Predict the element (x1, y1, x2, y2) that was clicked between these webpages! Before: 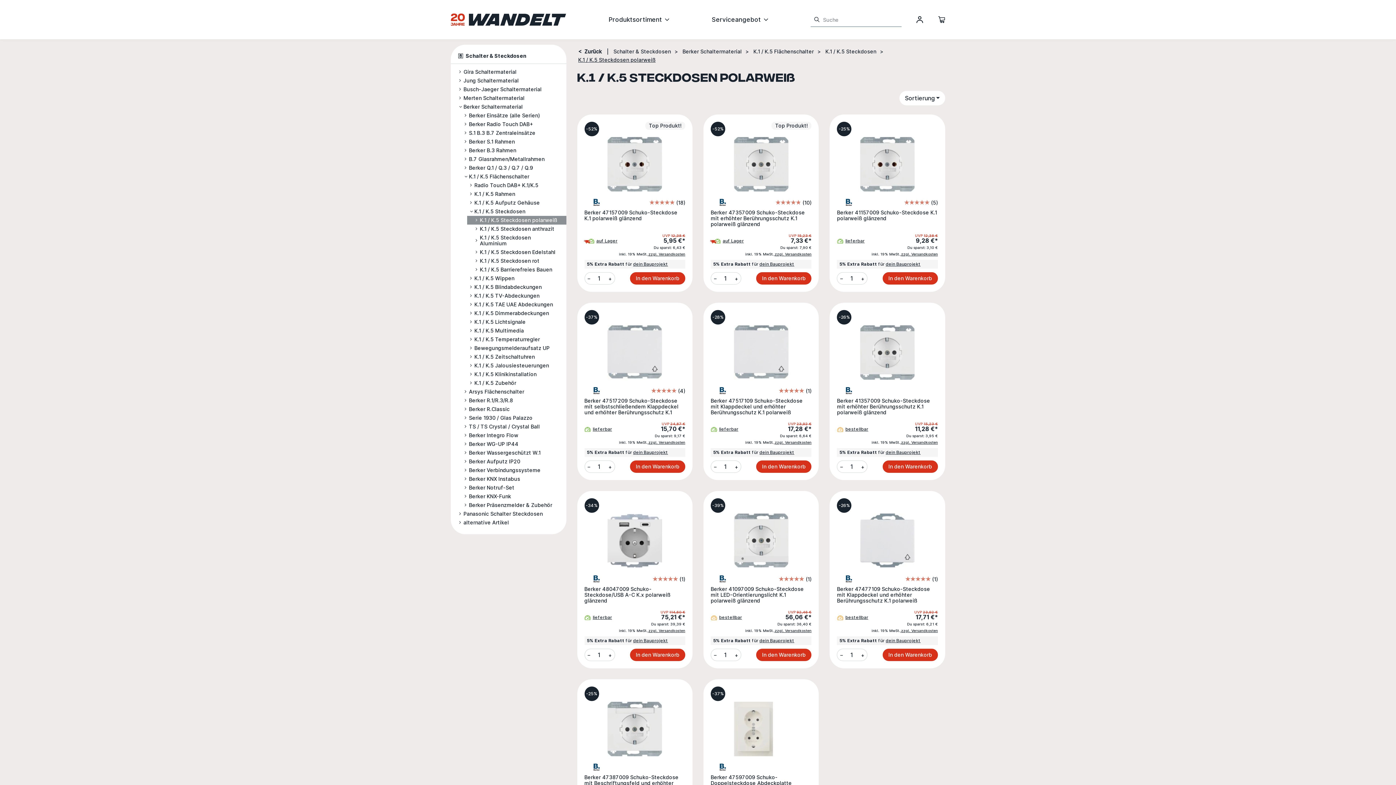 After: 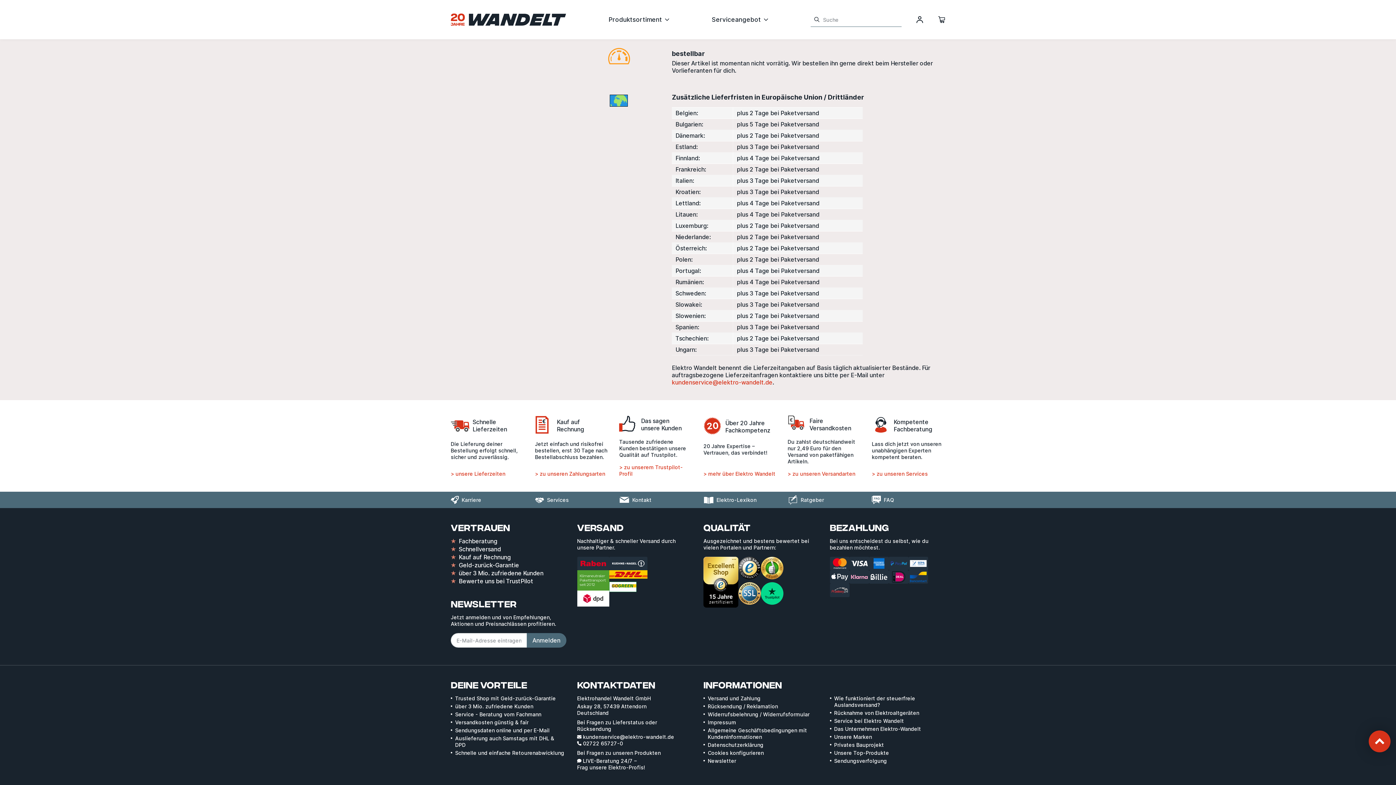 Action: bbox: (845, 615, 868, 620) label: bestellbar